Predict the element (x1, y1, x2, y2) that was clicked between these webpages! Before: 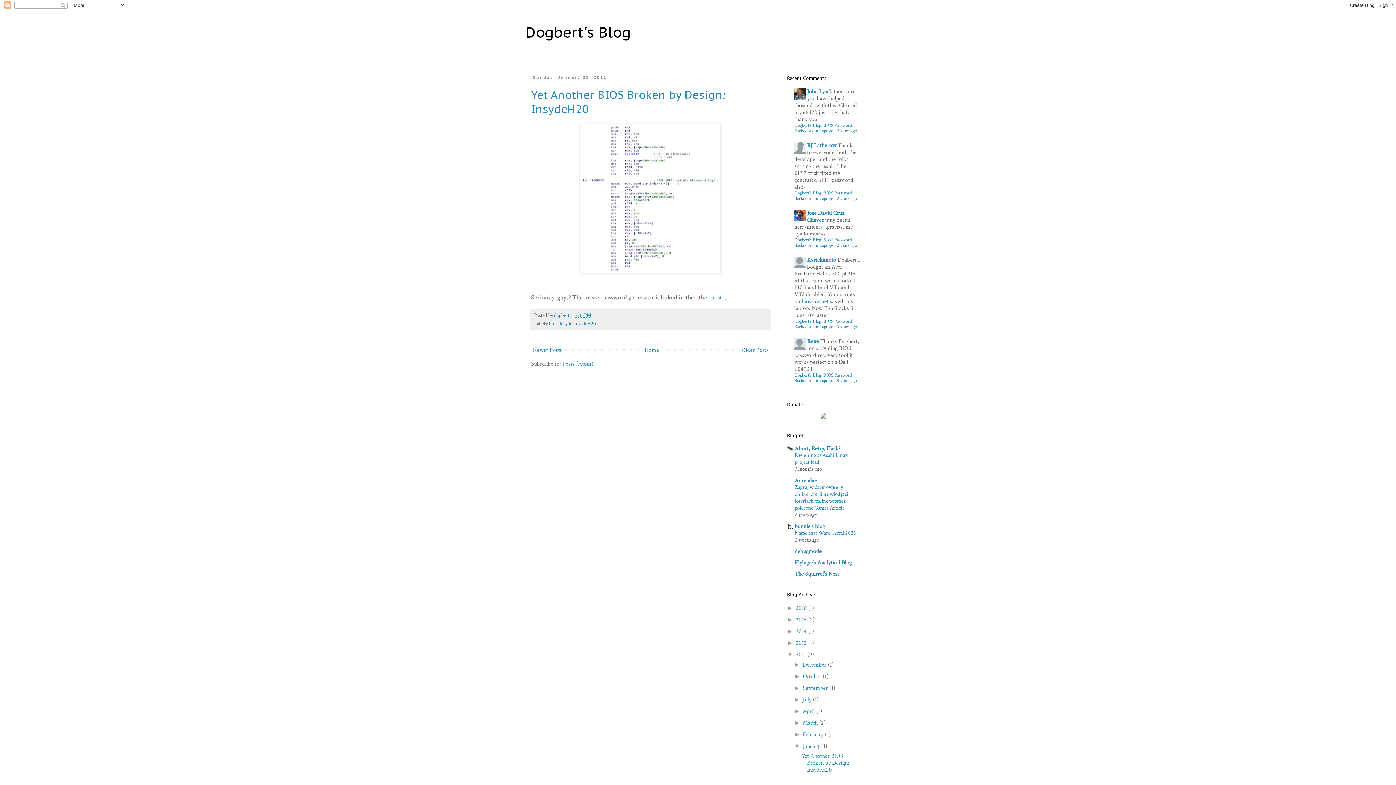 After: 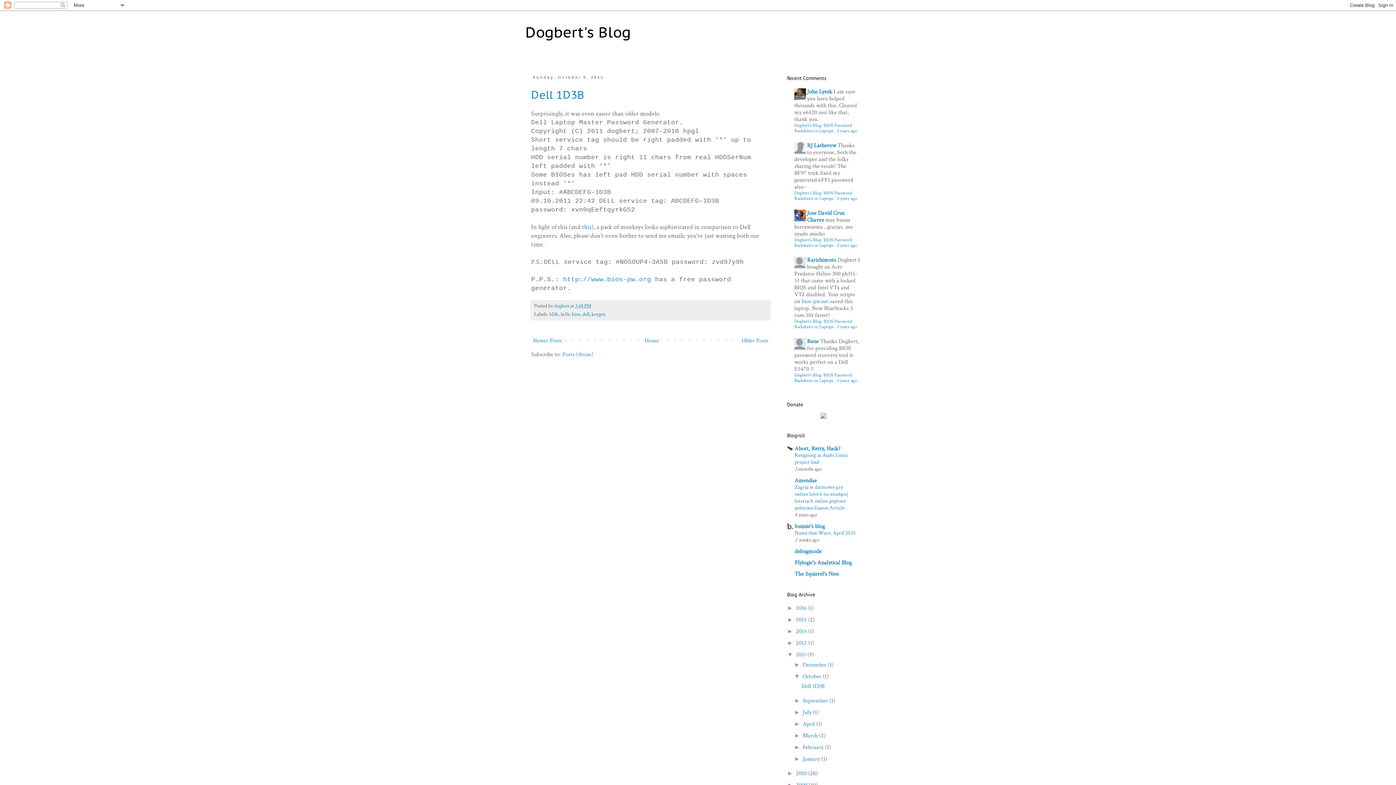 Action: bbox: (802, 673, 822, 680) label: October 